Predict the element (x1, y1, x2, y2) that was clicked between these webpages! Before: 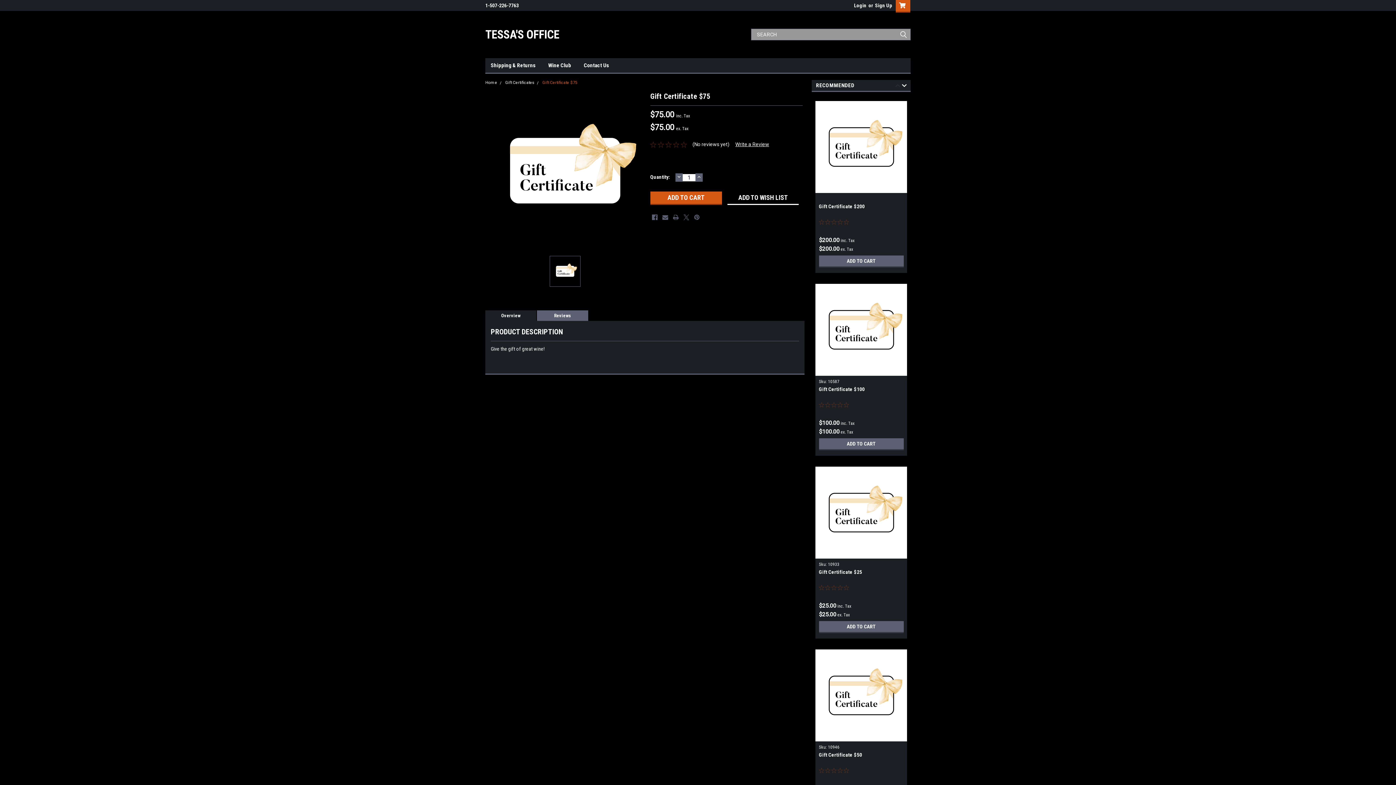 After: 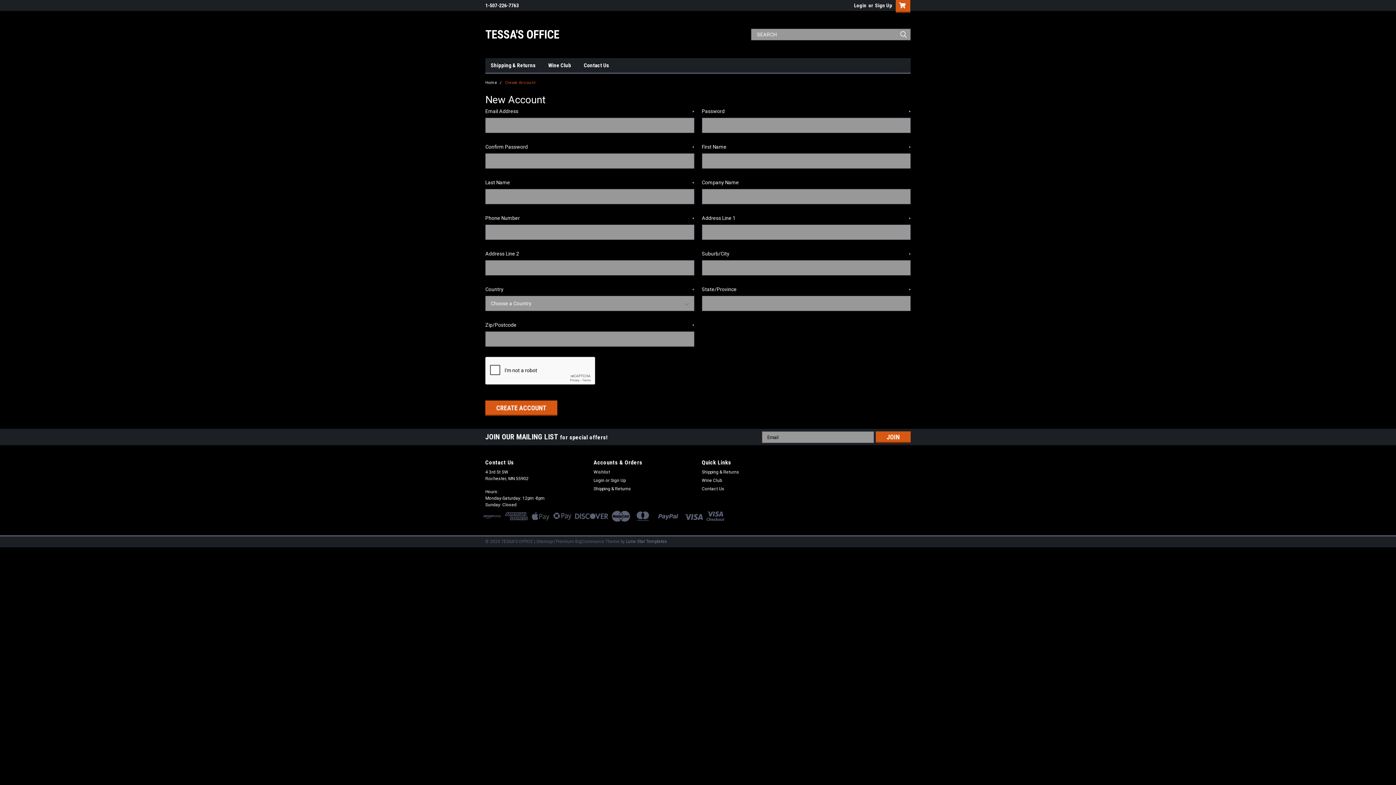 Action: bbox: (873, 0, 892, 10) label: Sign Up